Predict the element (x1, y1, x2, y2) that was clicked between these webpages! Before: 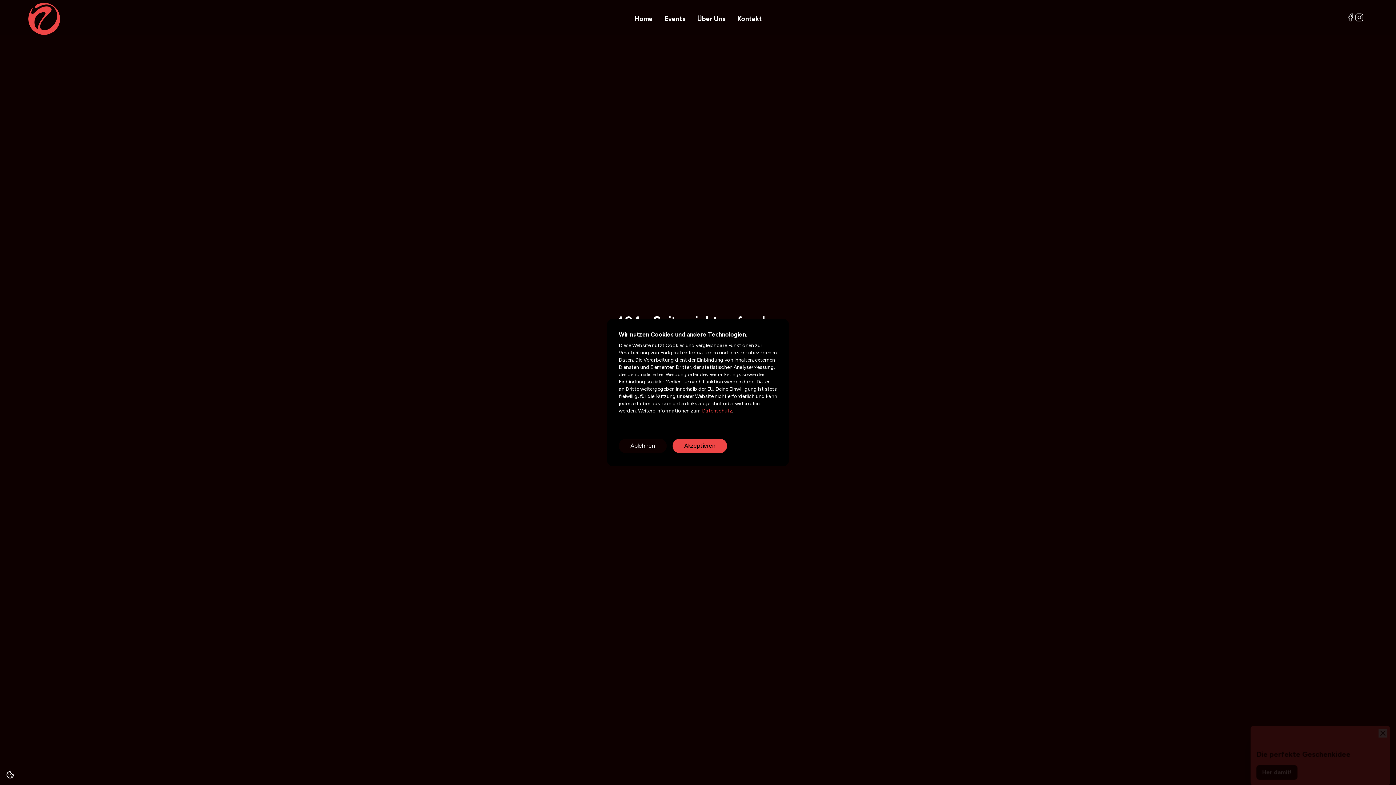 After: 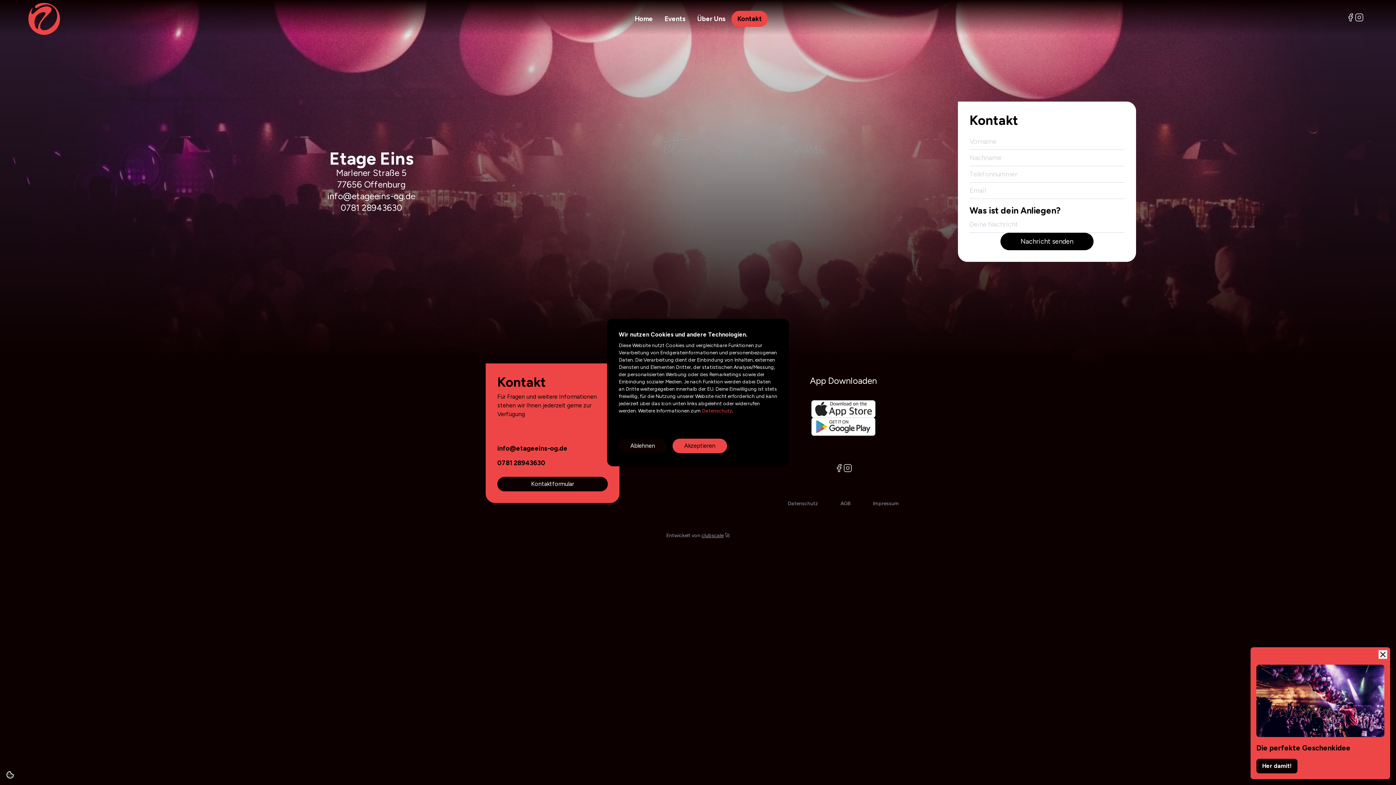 Action: bbox: (731, 10, 767, 26) label: Kontakt